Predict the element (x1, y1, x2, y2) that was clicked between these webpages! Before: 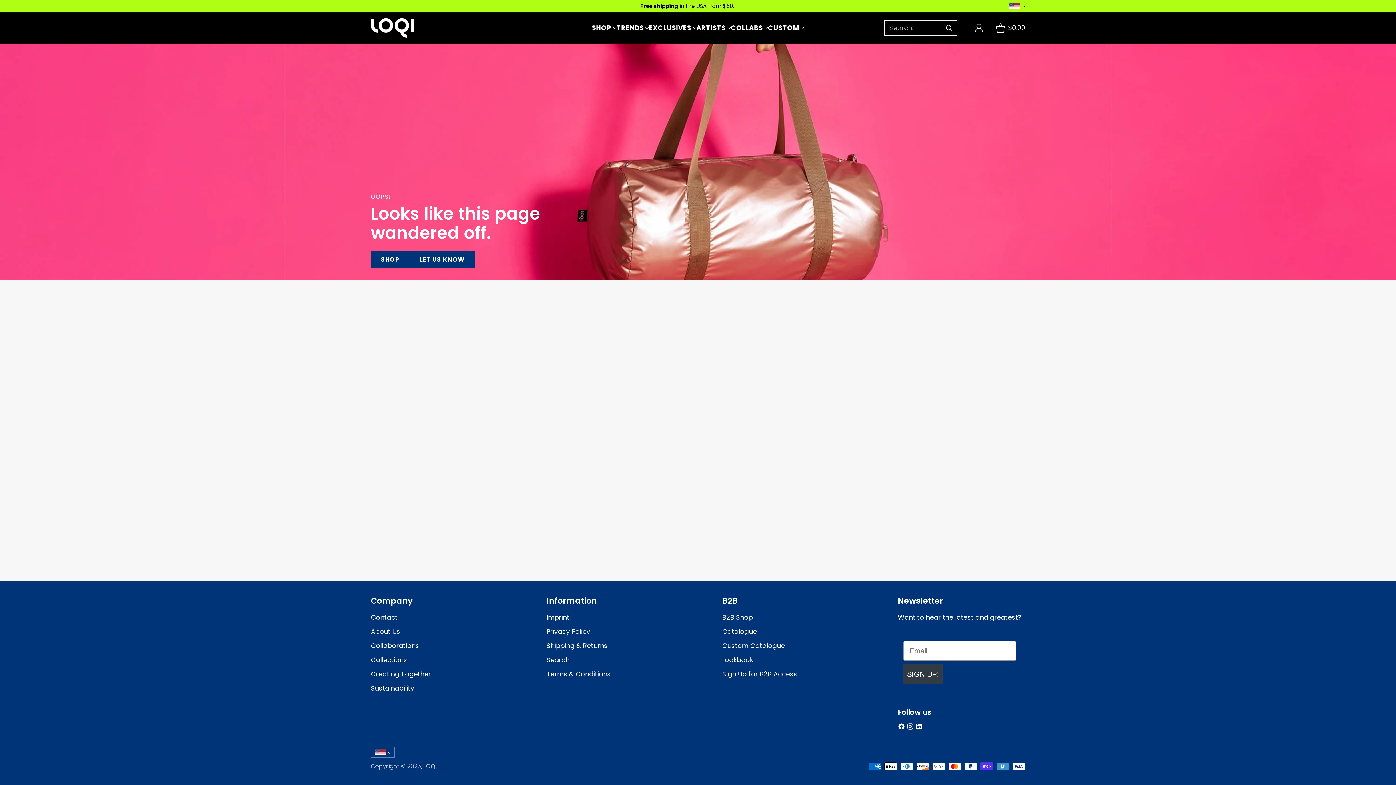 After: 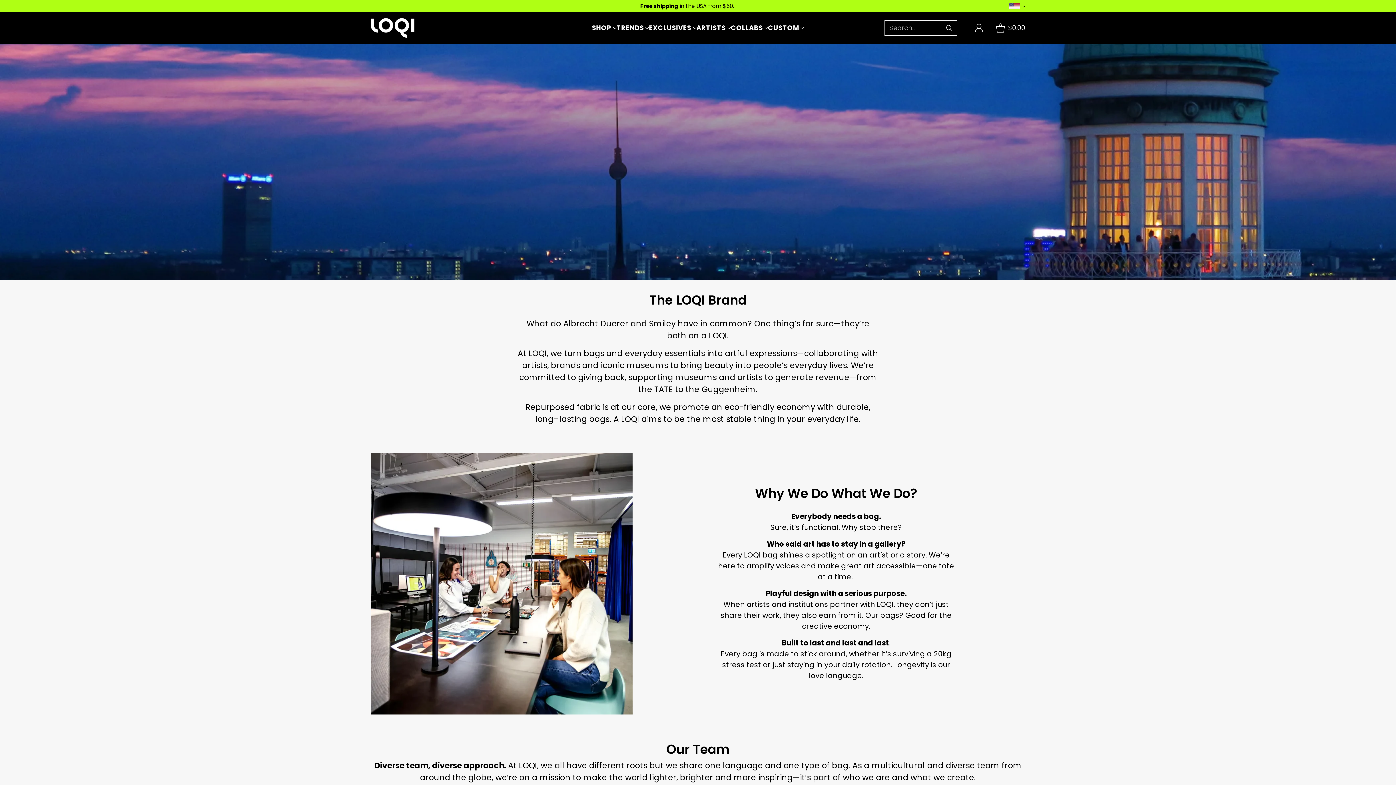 Action: label: About Us bbox: (370, 627, 400, 636)